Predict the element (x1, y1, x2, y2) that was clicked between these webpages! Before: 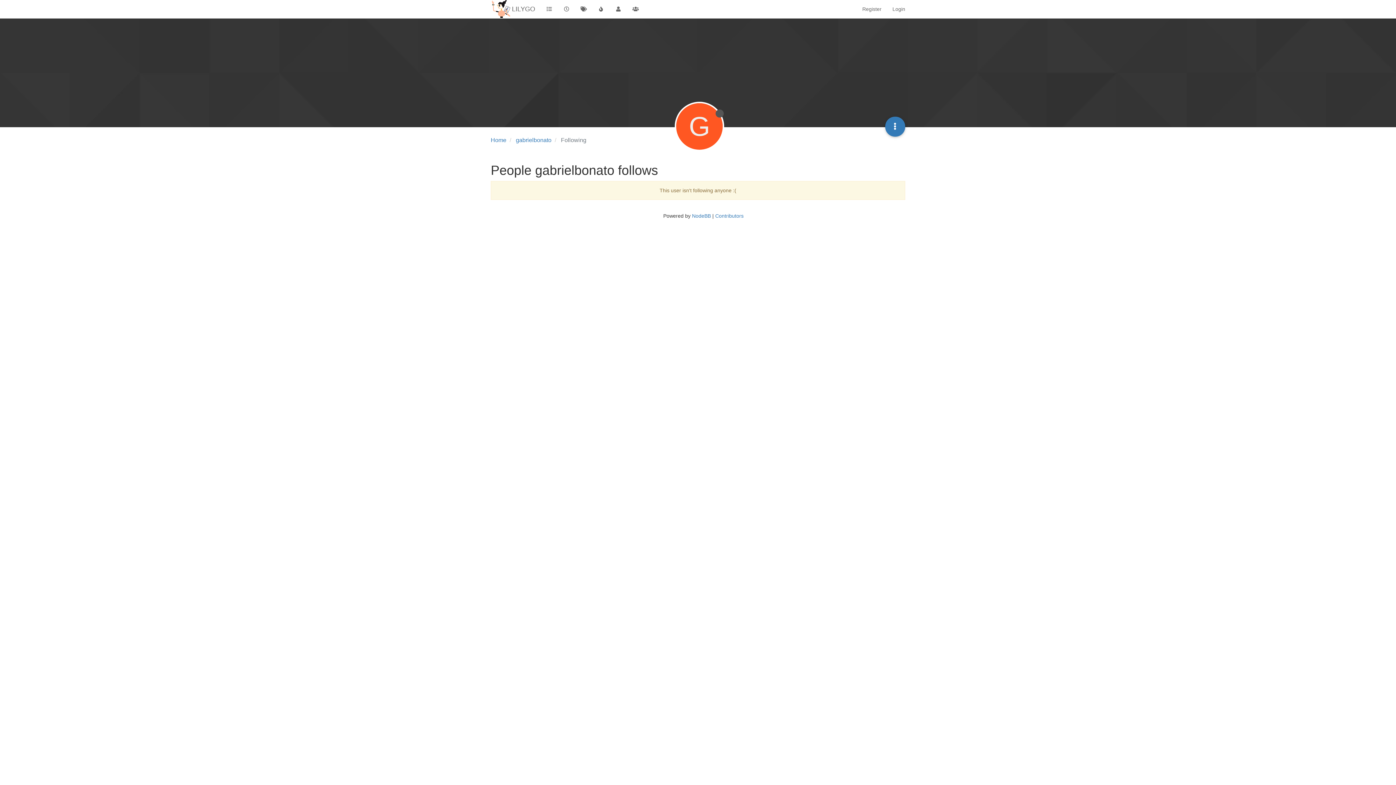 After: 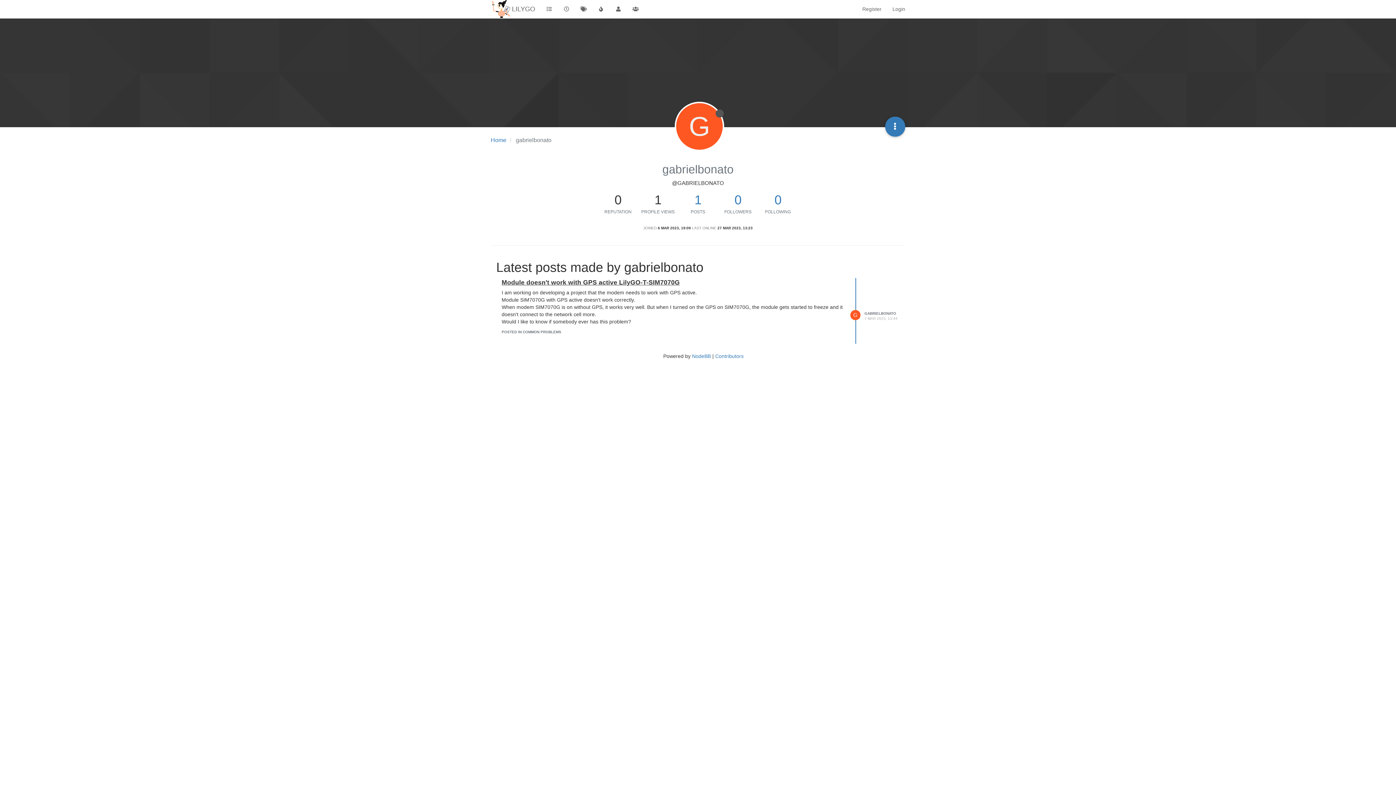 Action: bbox: (516, 137, 551, 143) label: gabrielbonato